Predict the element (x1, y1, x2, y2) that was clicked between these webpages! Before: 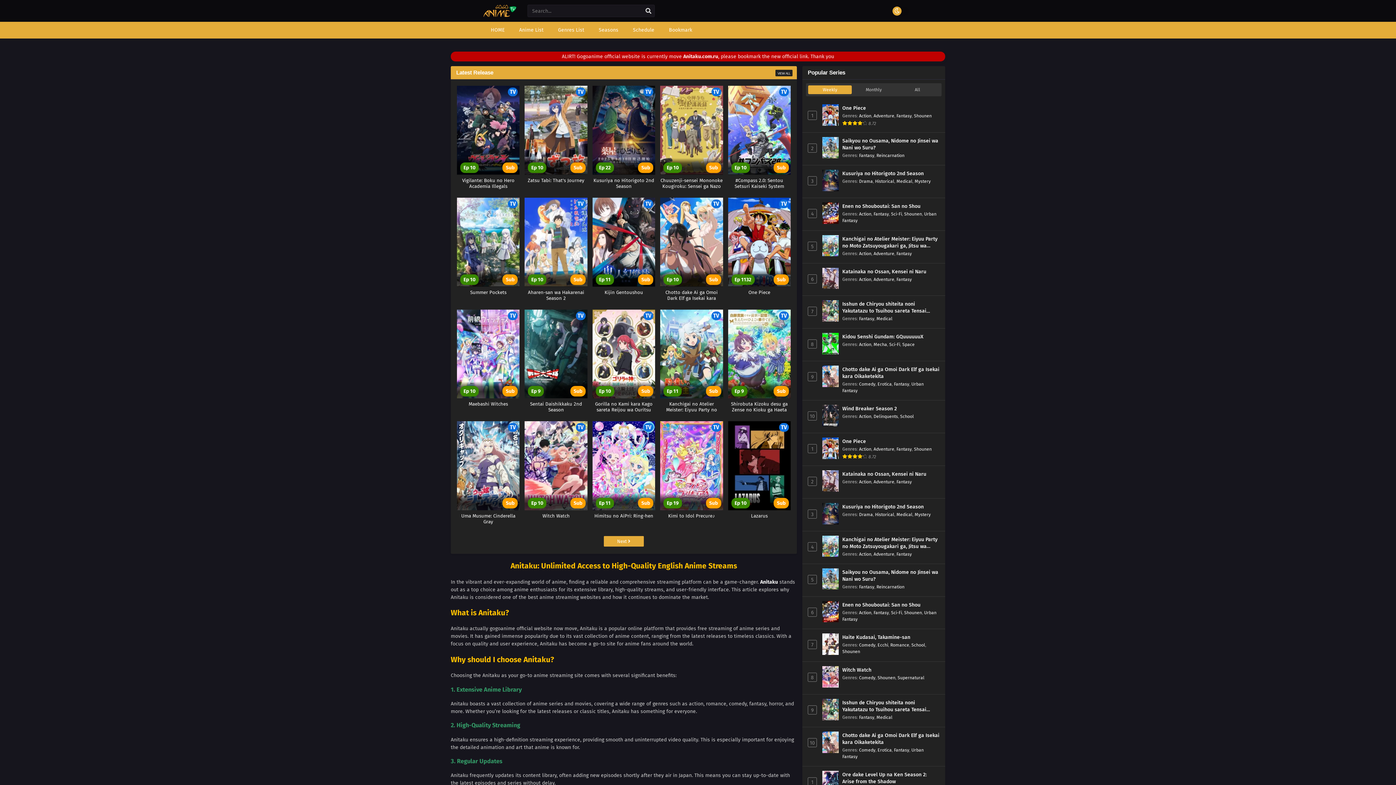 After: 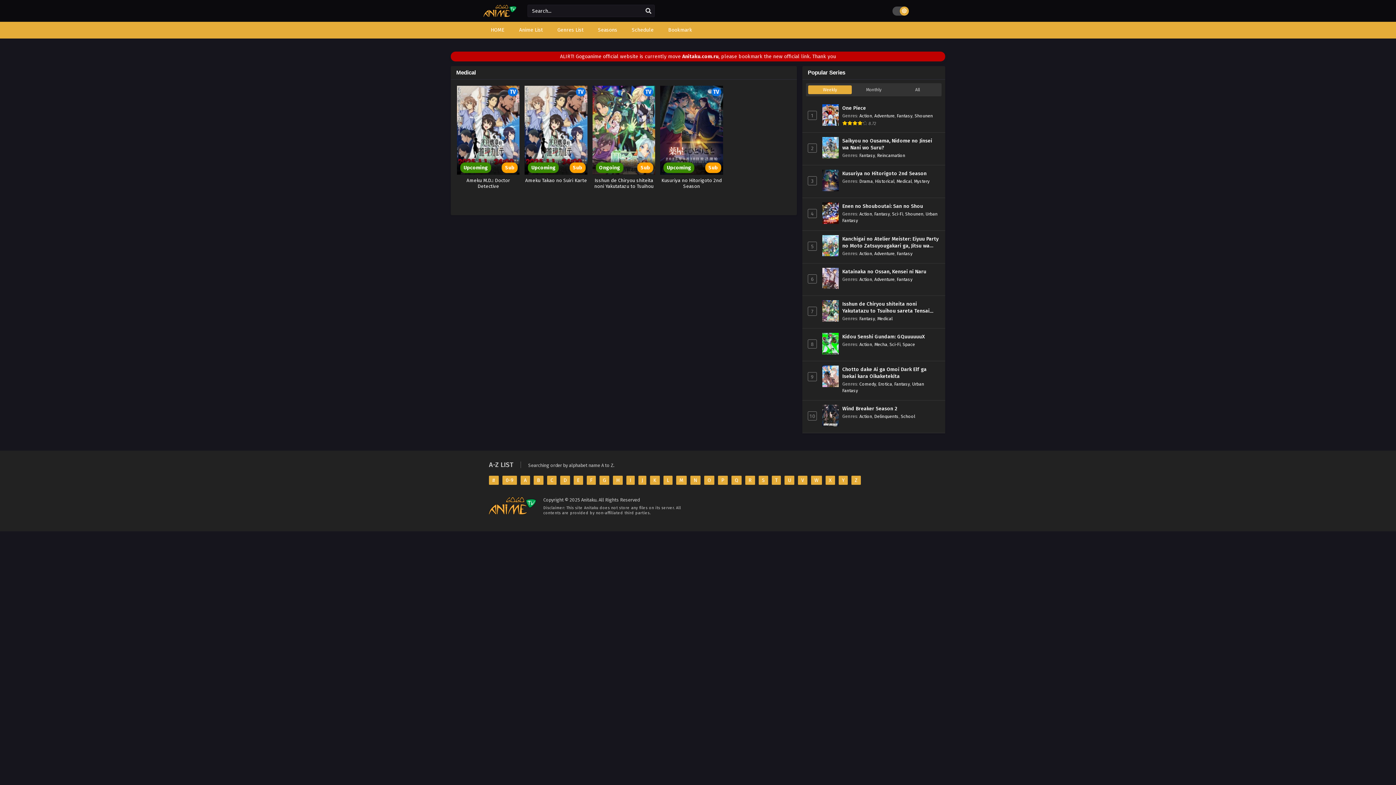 Action: bbox: (896, 511, 912, 517) label: Medical